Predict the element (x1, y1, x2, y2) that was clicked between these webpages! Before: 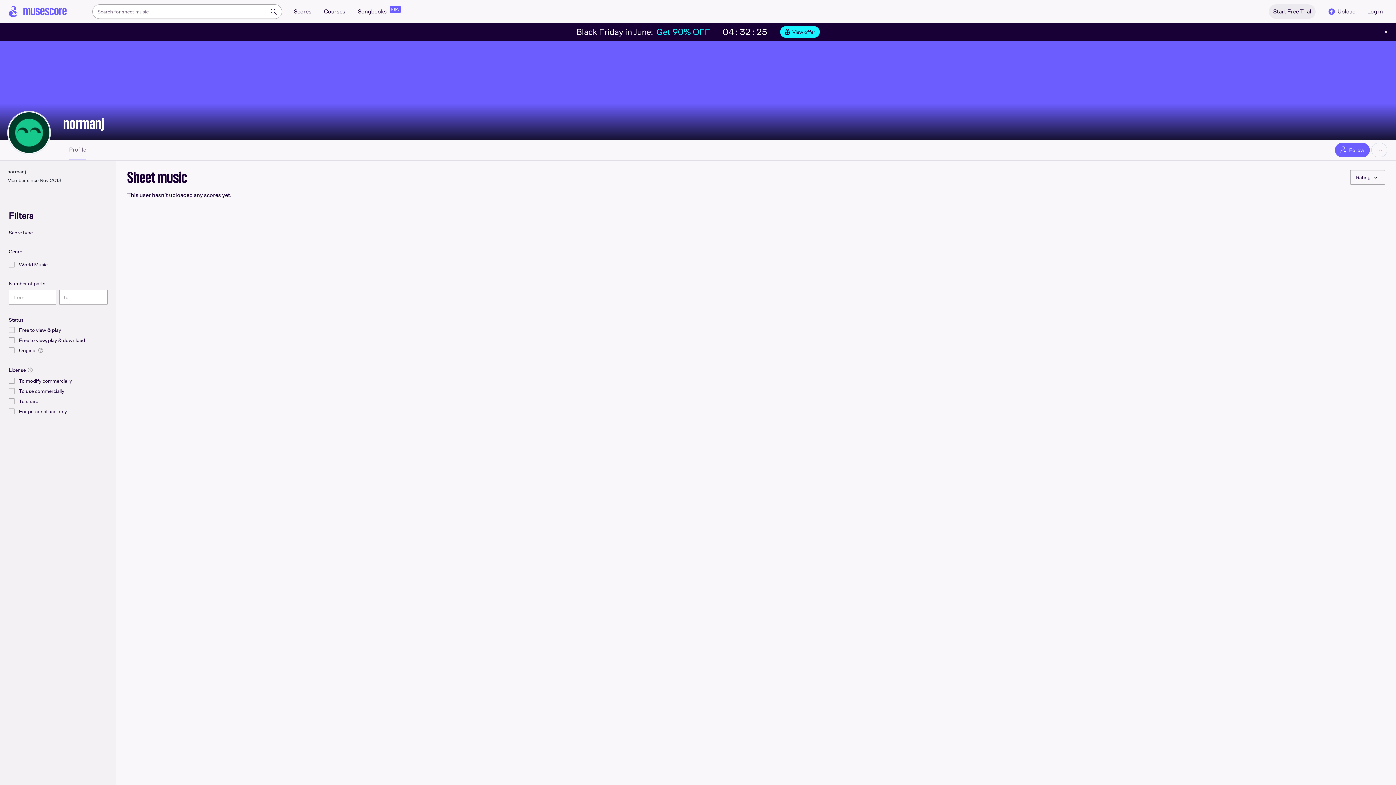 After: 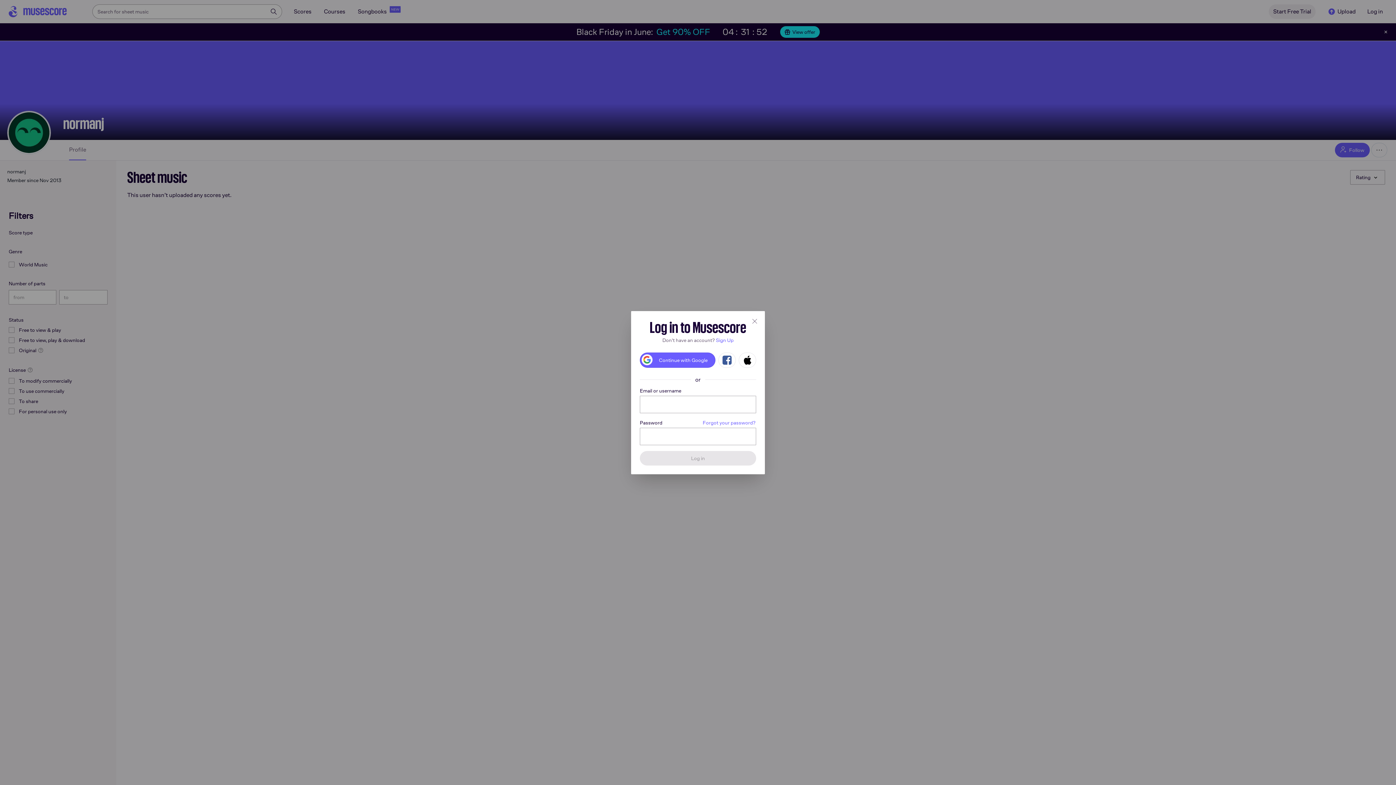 Action: label: Upload bbox: (1316, 7, 1359, 16)